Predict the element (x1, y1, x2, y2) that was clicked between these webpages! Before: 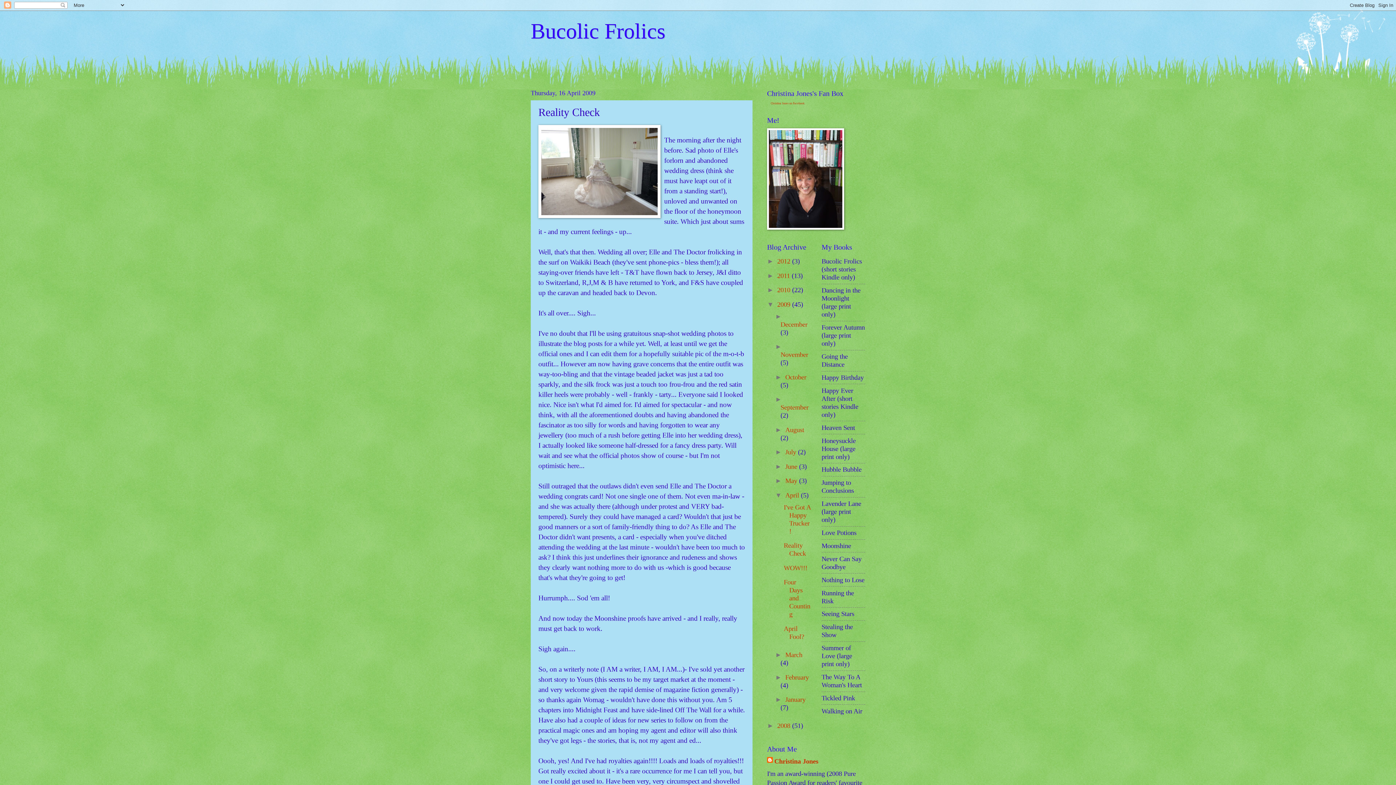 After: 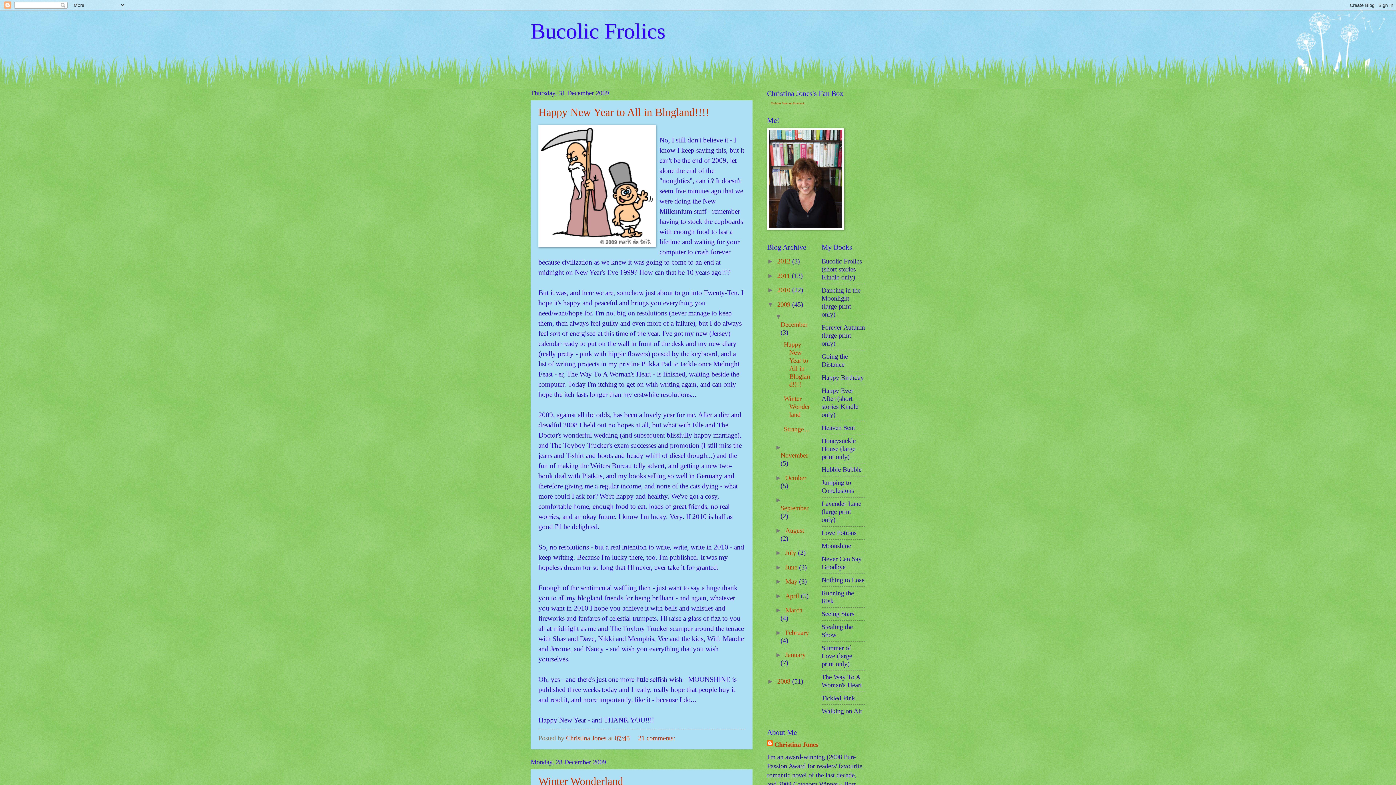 Action: label: 2009  bbox: (777, 301, 792, 308)